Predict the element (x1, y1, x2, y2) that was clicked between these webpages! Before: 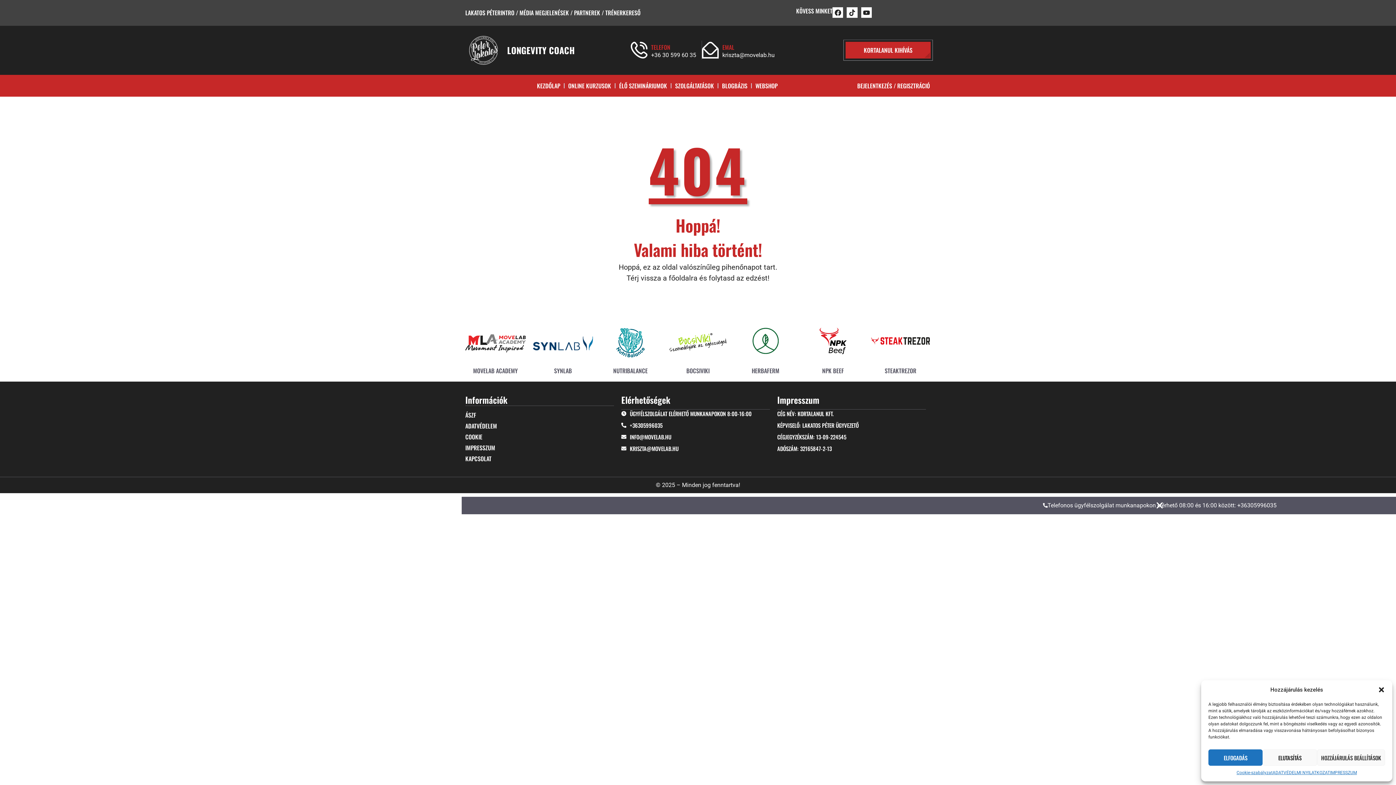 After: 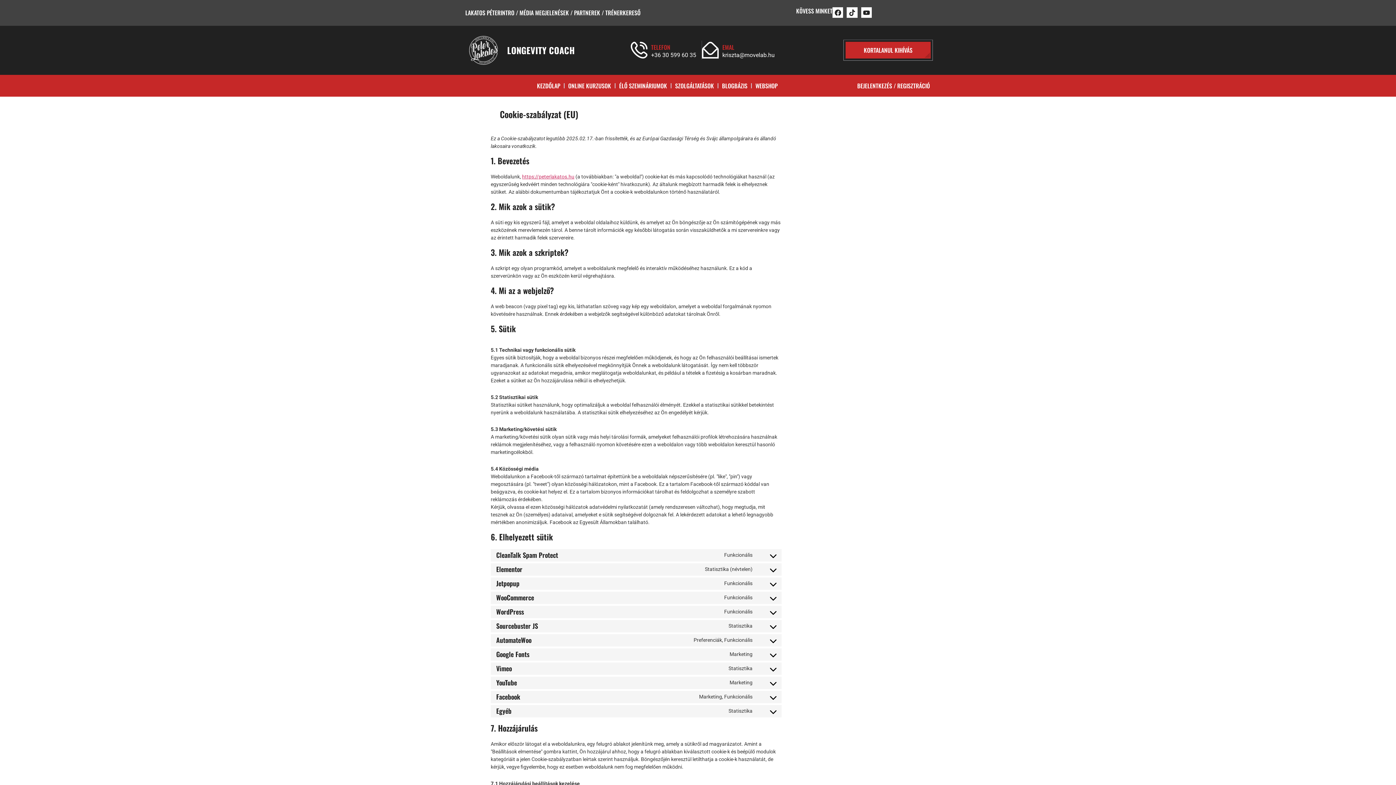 Action: bbox: (1236, 769, 1272, 776) label: Cookie-szabályzat